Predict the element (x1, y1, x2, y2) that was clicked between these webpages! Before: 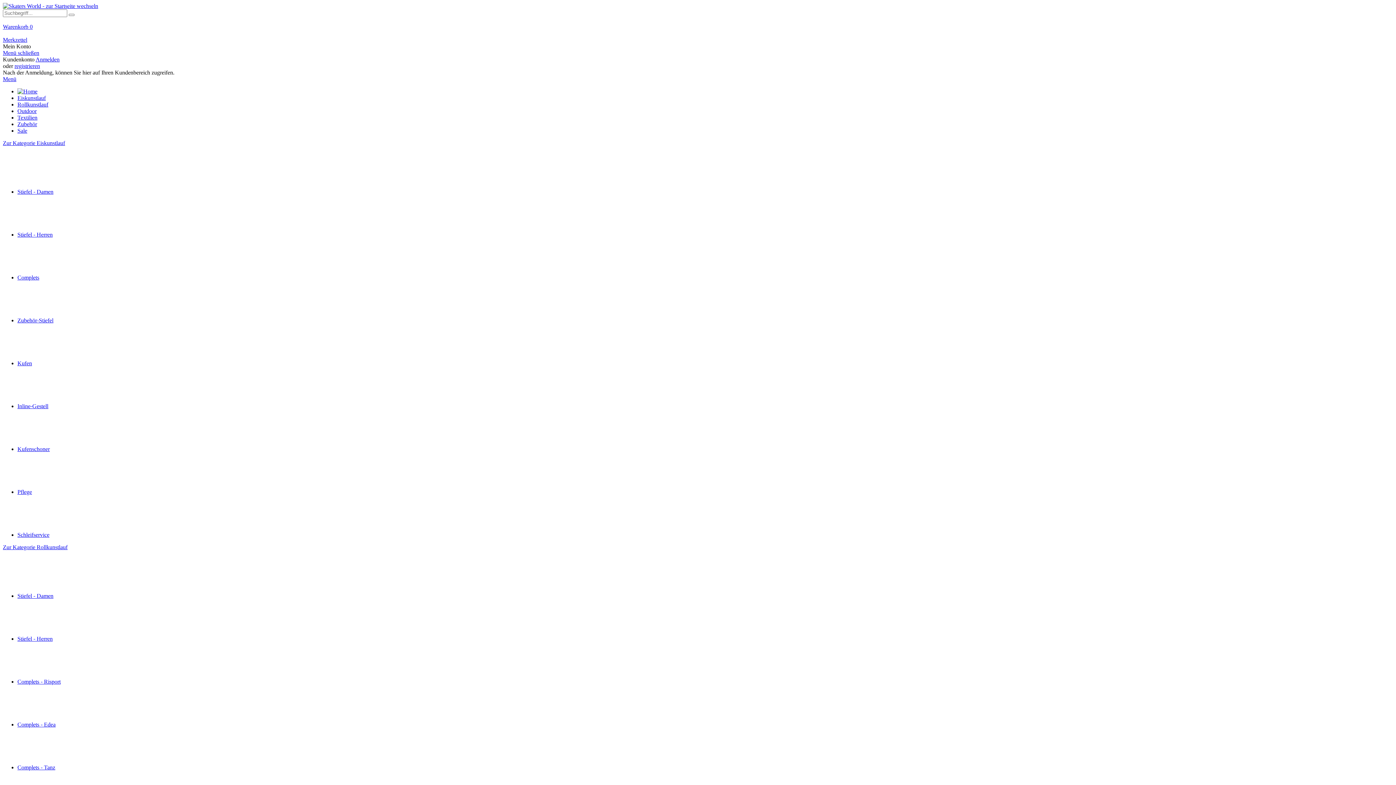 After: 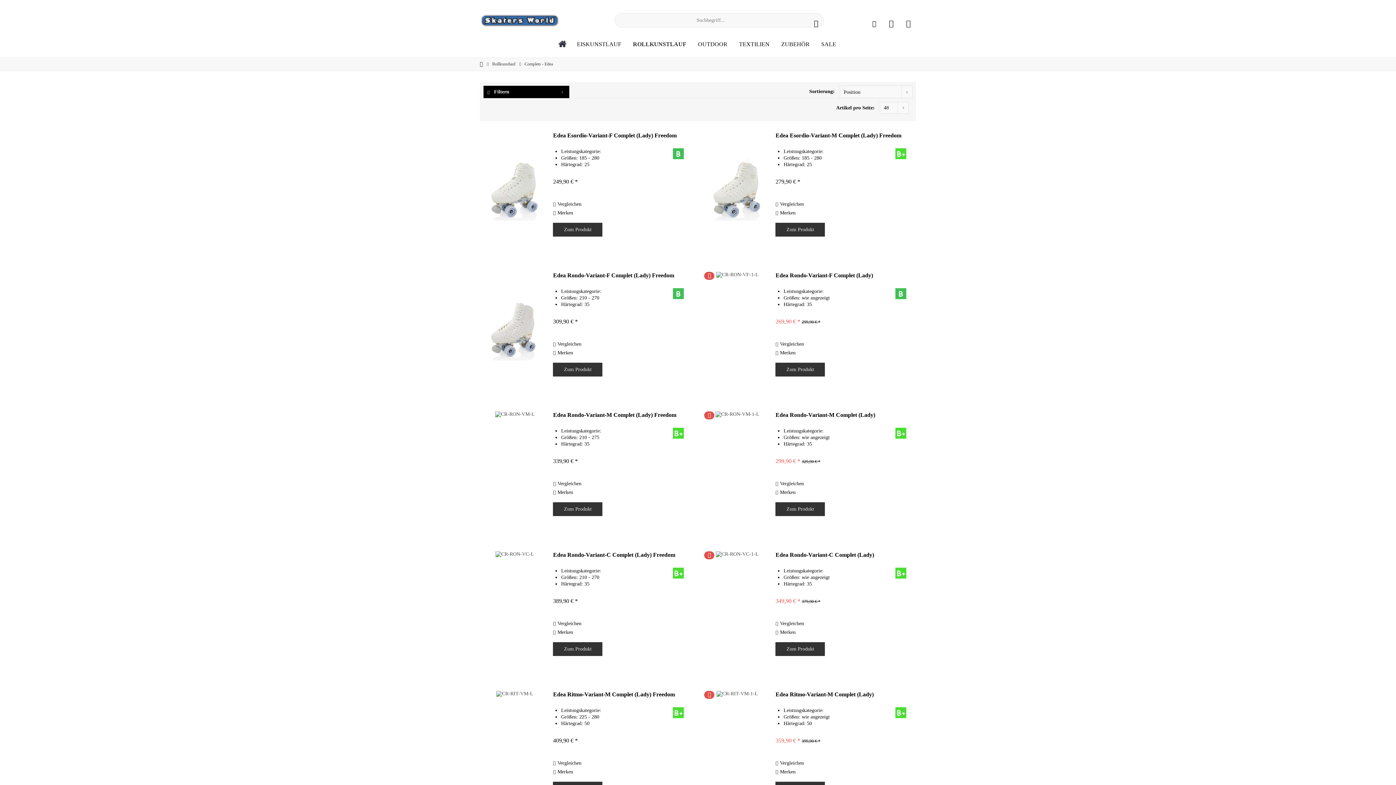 Action: bbox: (17, 685, 1060, 728) label: Complets - Edea